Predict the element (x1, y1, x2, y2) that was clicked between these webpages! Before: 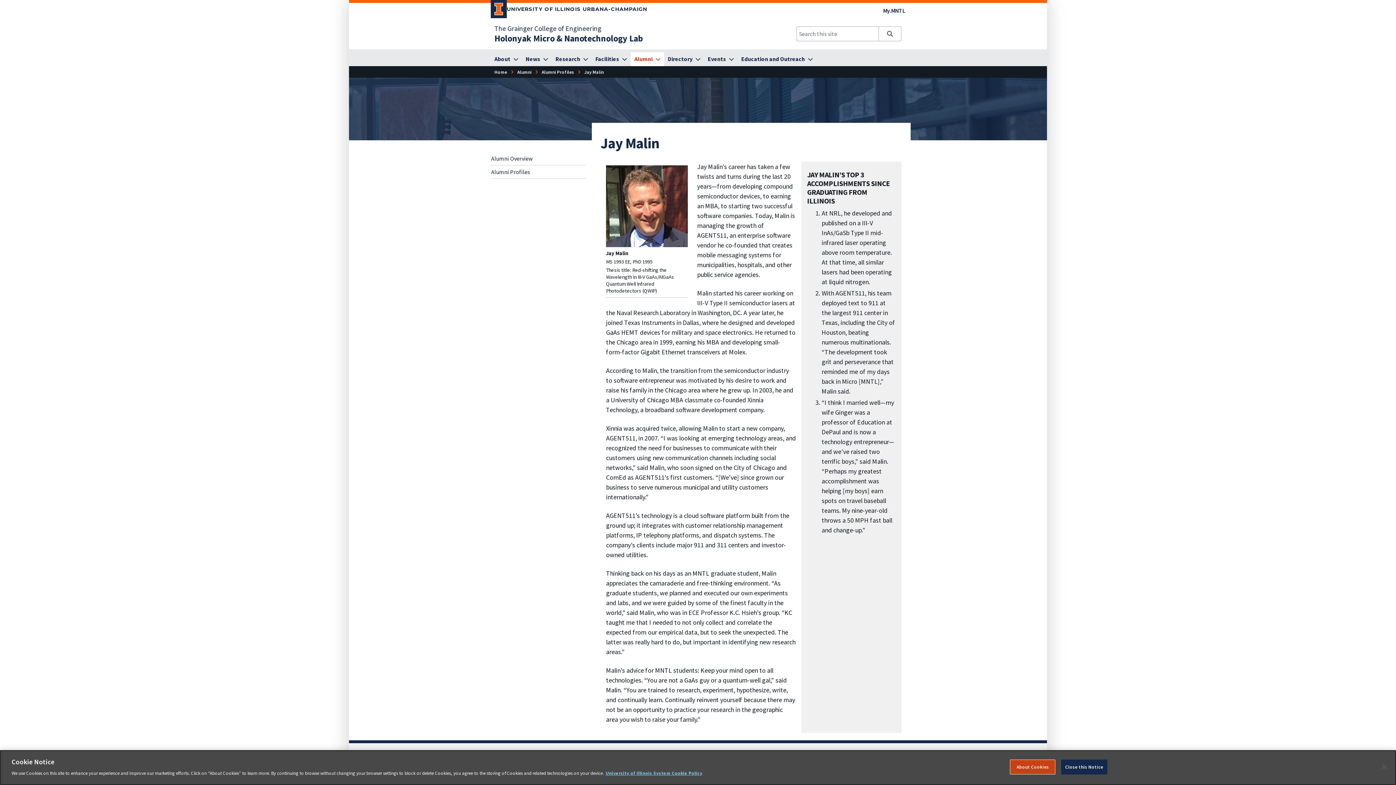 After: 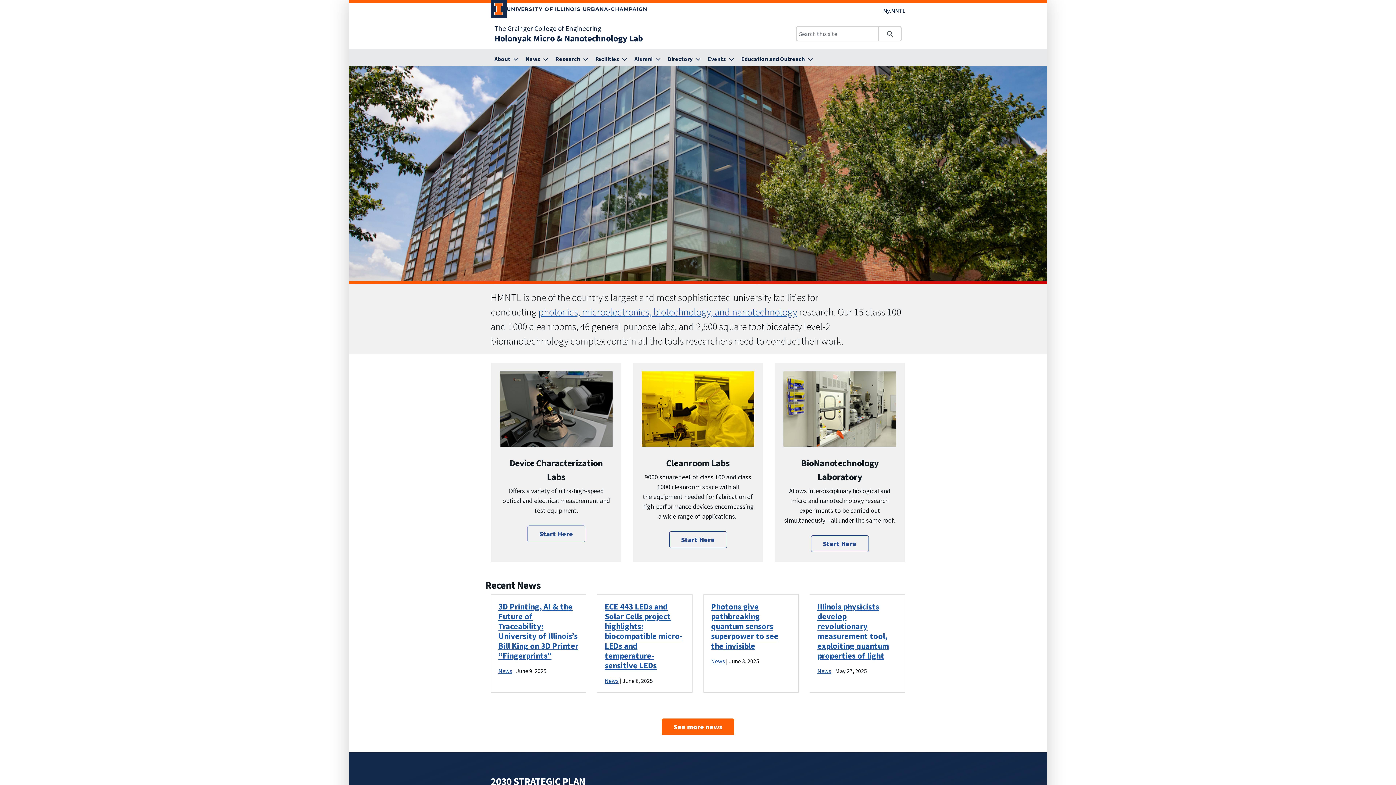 Action: label: Holonyak Micro & Nanotechnology Lab bbox: (494, 32, 643, 44)